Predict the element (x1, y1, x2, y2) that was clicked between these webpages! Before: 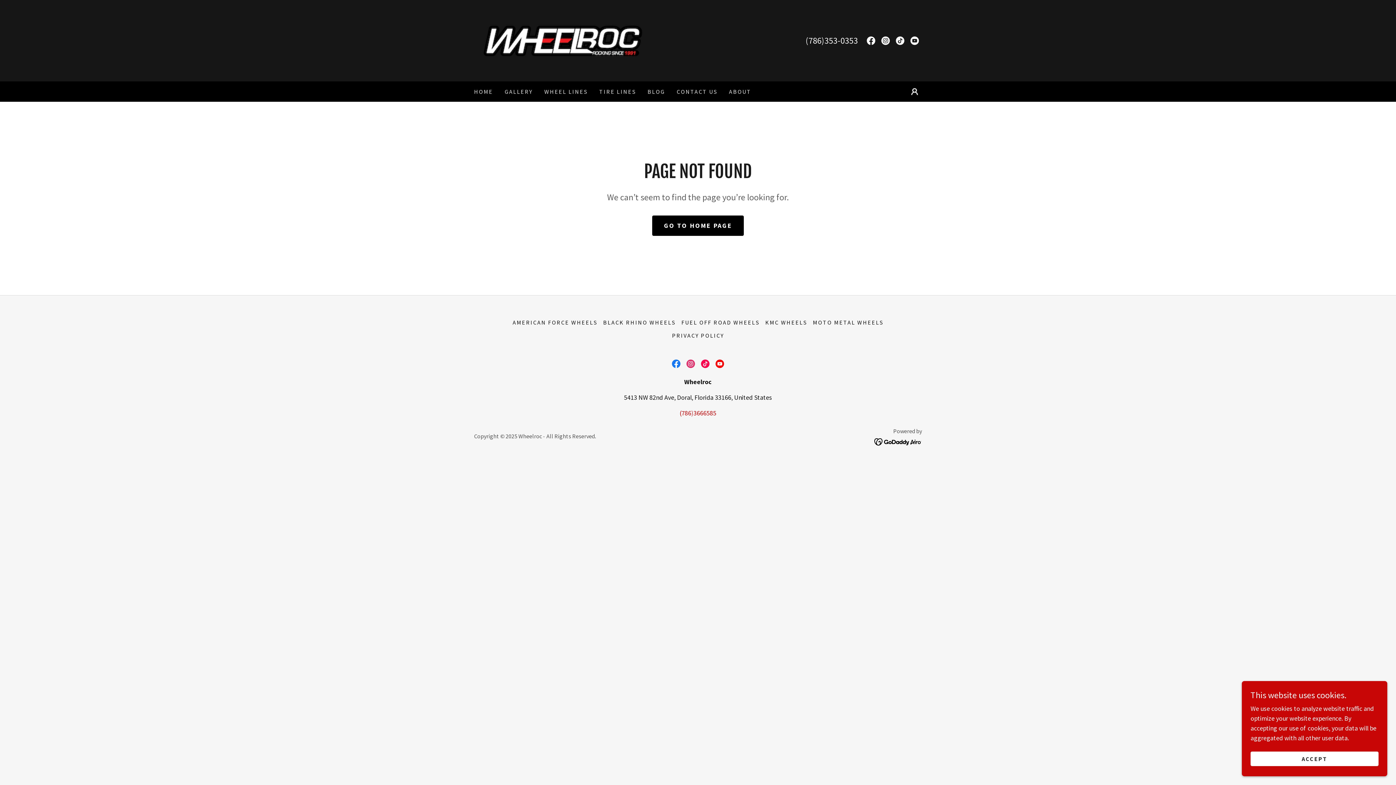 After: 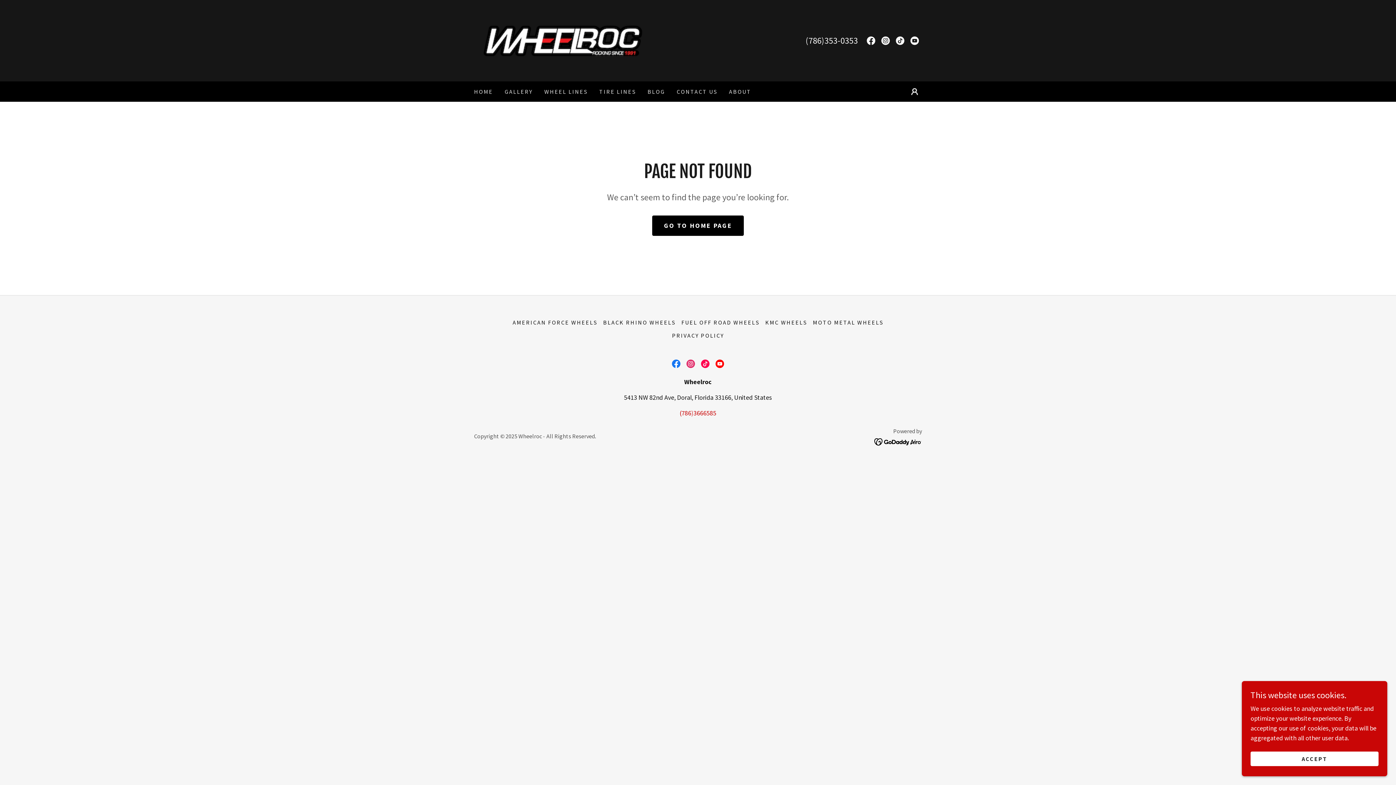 Action: bbox: (683, 356, 698, 371) label: Instagram Social Link